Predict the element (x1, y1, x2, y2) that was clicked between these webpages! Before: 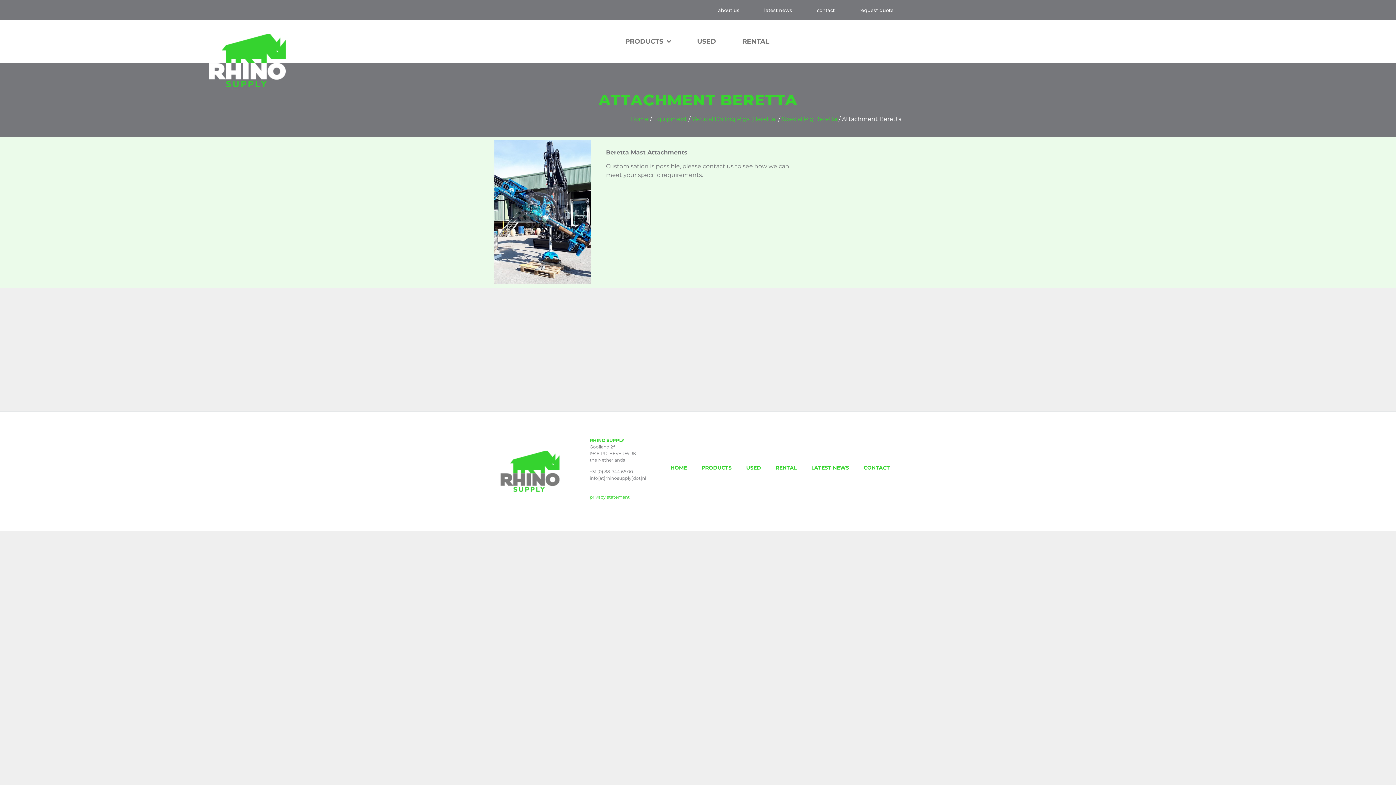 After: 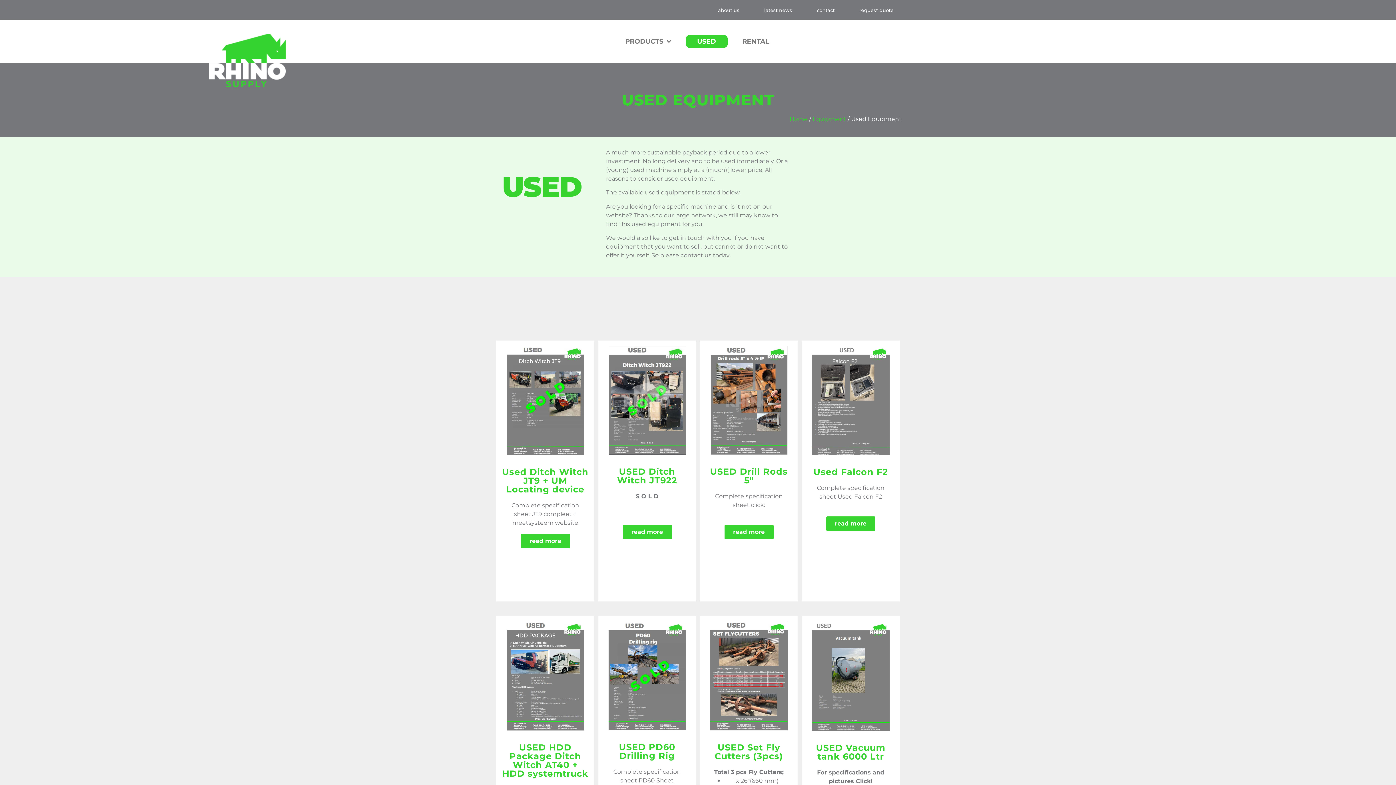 Action: bbox: (685, 34, 727, 48) label: USED